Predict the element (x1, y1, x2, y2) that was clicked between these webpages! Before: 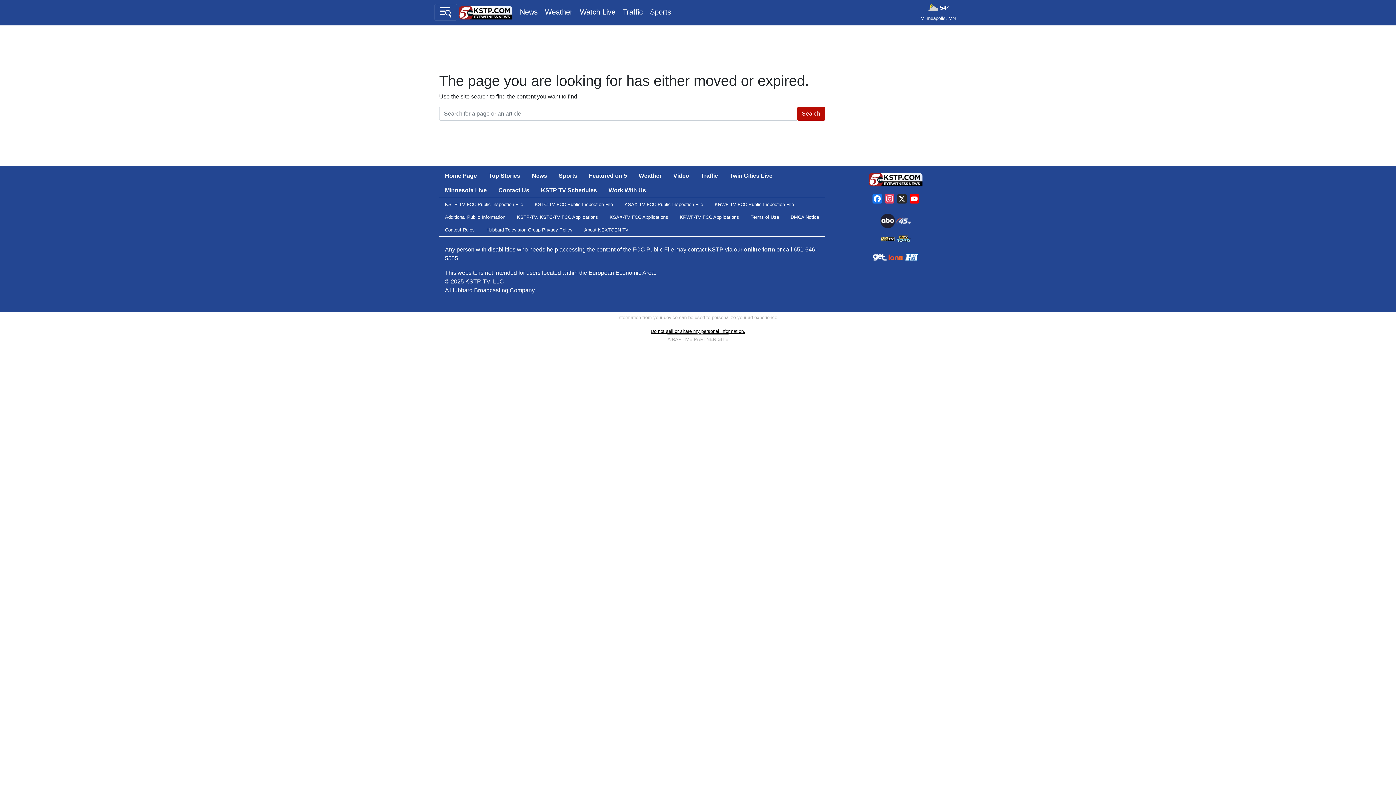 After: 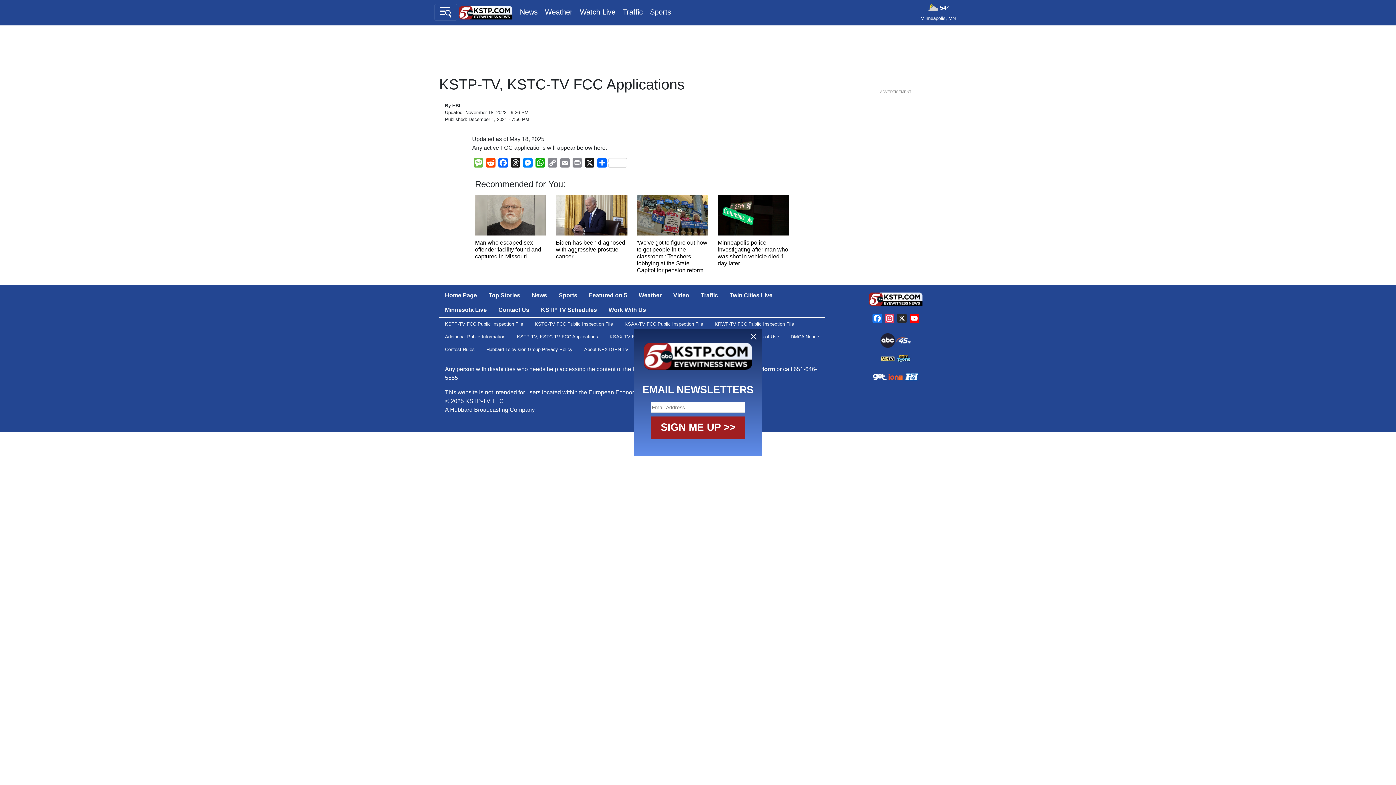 Action: bbox: (511, 210, 604, 223) label: KSTP-TV, KSTC-TV FCC Applications